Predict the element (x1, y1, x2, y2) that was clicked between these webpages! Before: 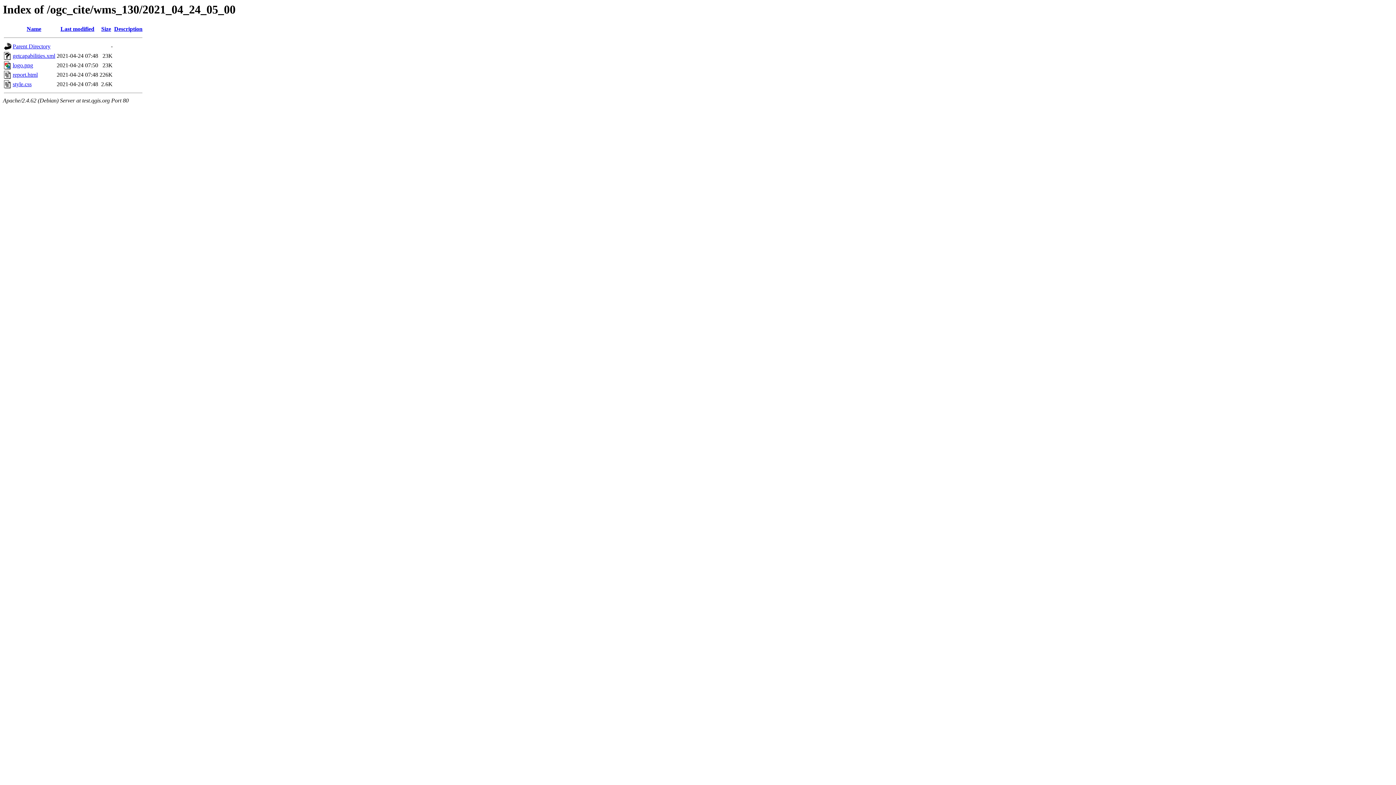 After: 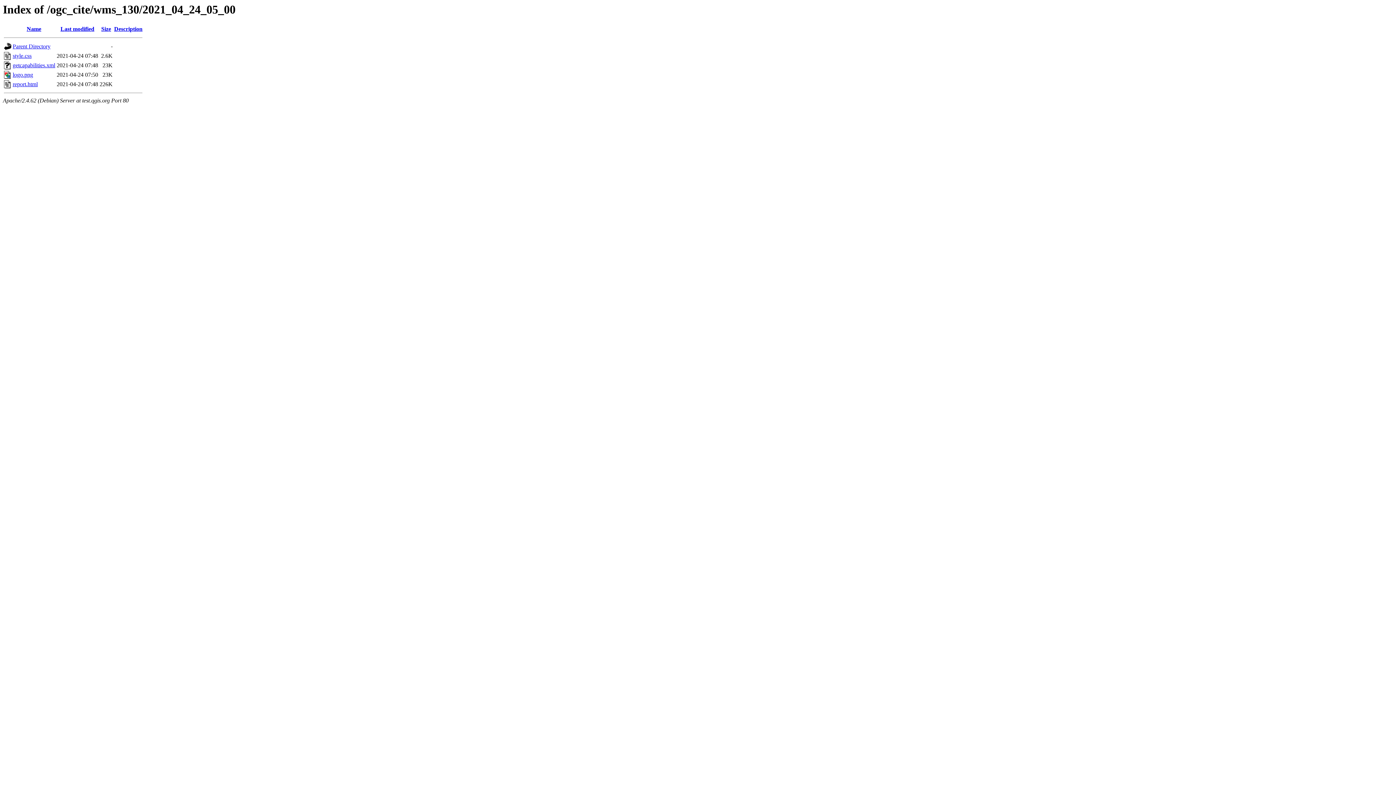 Action: label: Size bbox: (101, 25, 111, 32)